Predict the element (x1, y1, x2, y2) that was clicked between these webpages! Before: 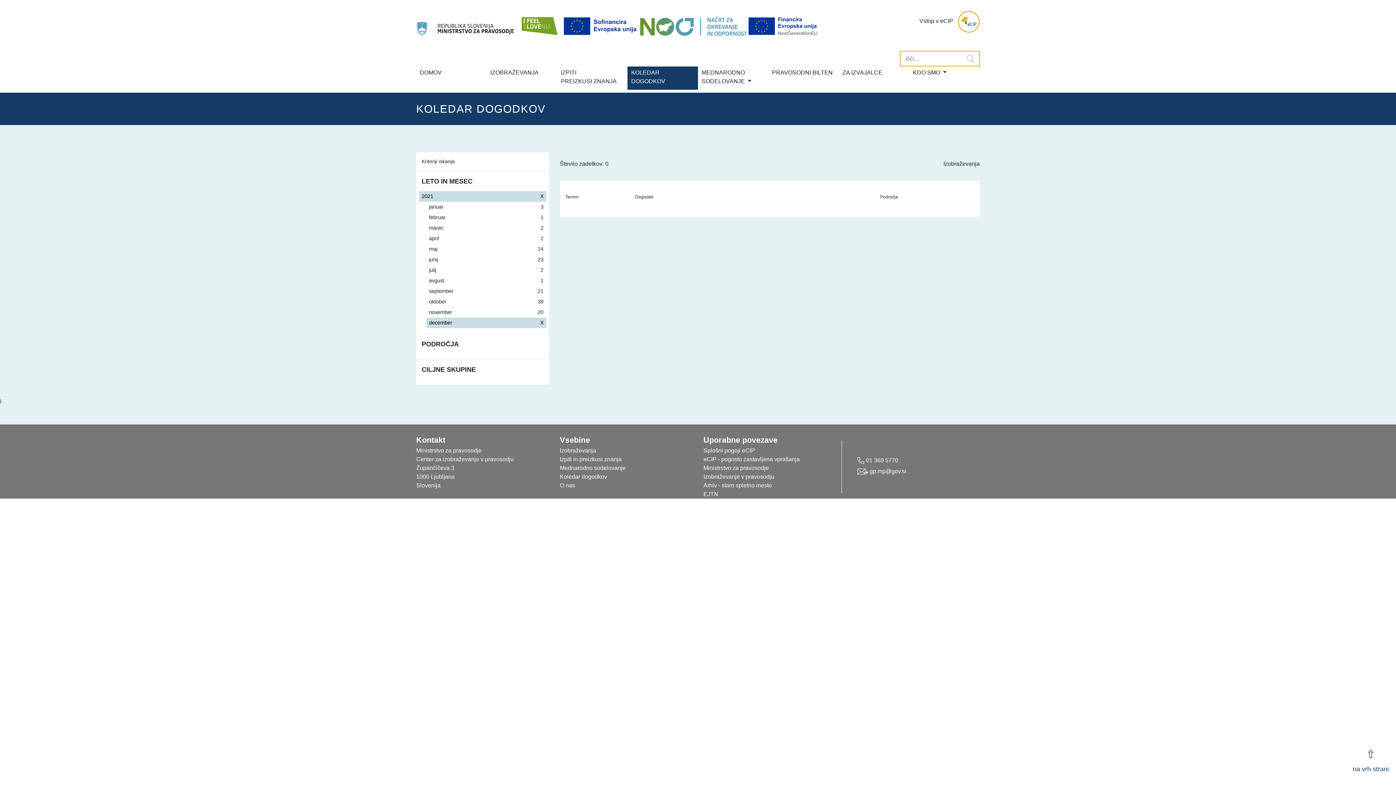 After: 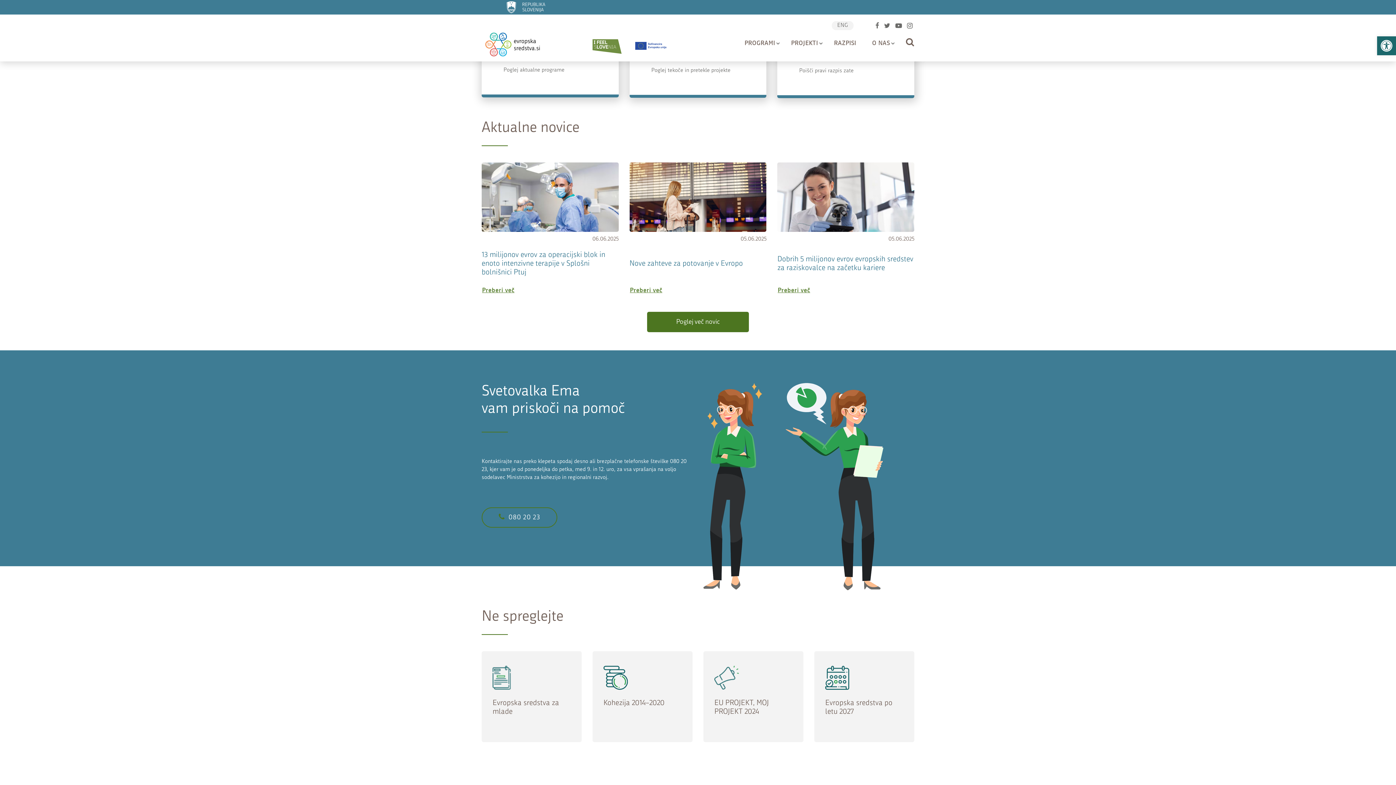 Action: bbox: (515, 7, 562, 36)